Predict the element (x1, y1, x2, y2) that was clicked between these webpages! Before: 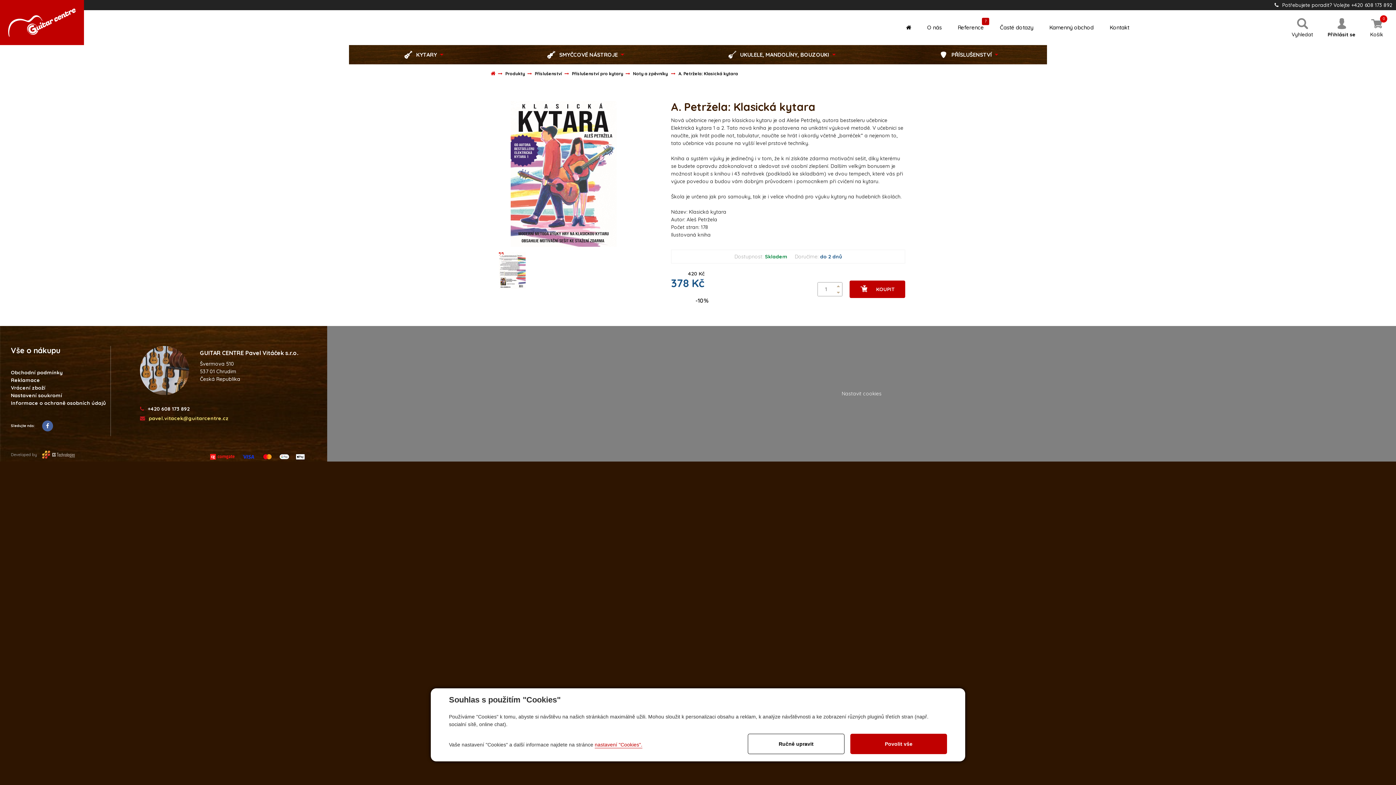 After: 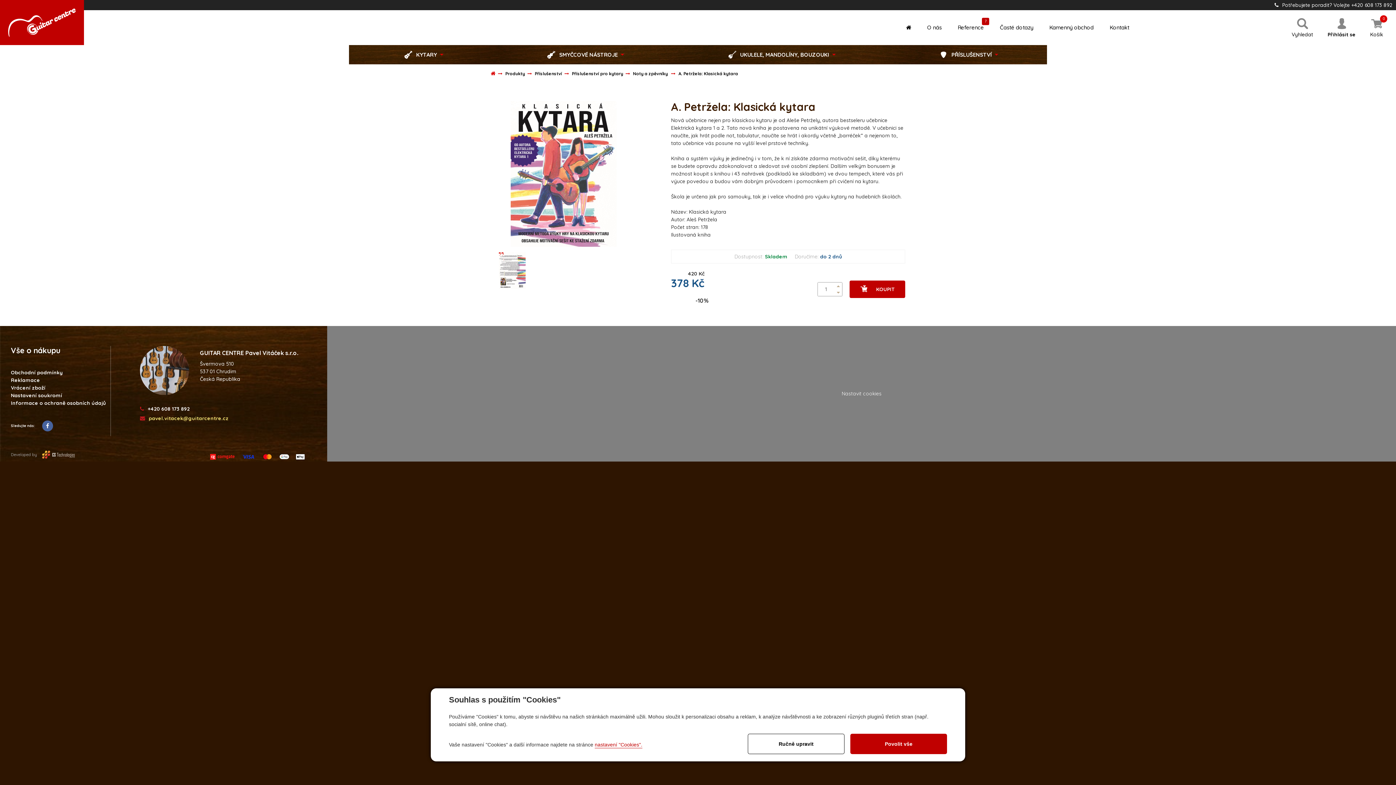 Action: bbox: (327, 391, 1396, 396) label: Nastavit cookies